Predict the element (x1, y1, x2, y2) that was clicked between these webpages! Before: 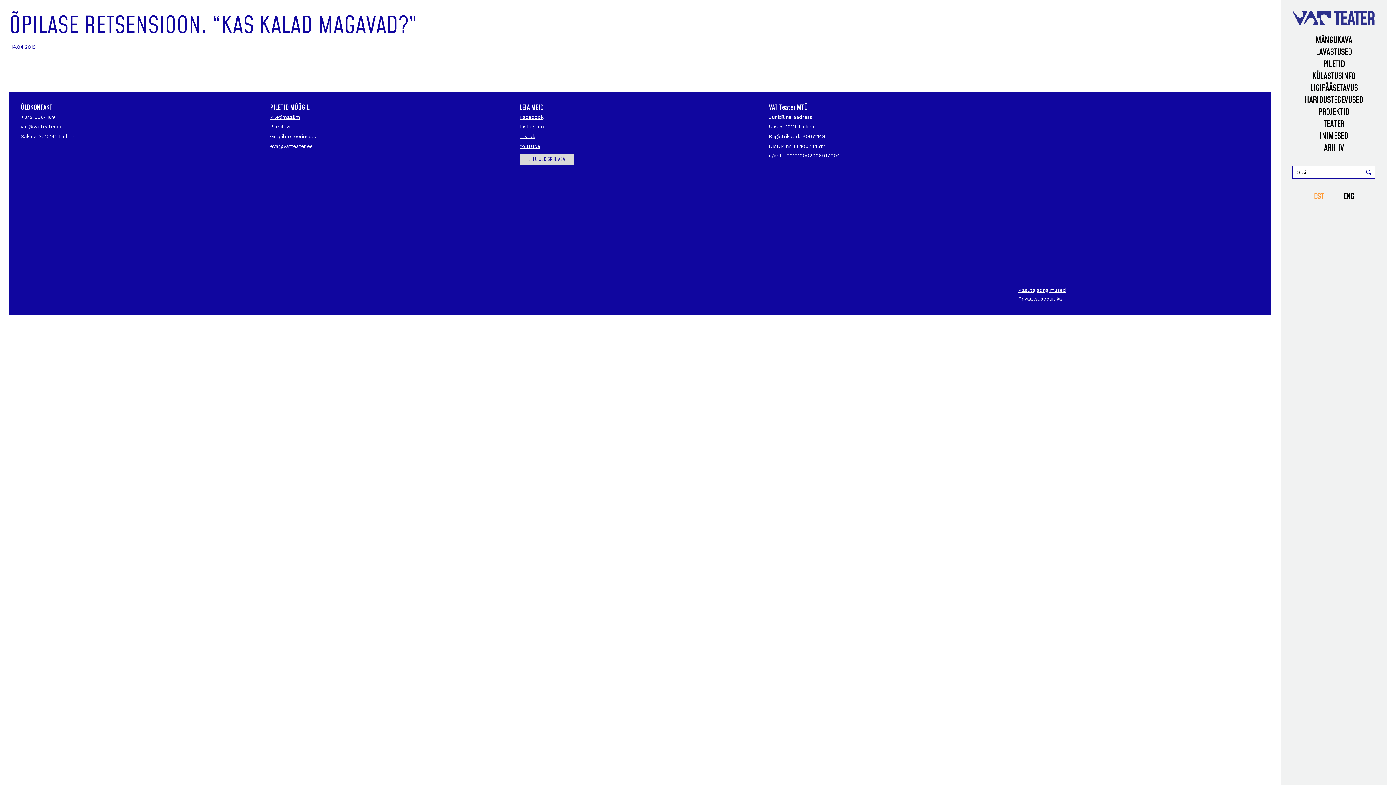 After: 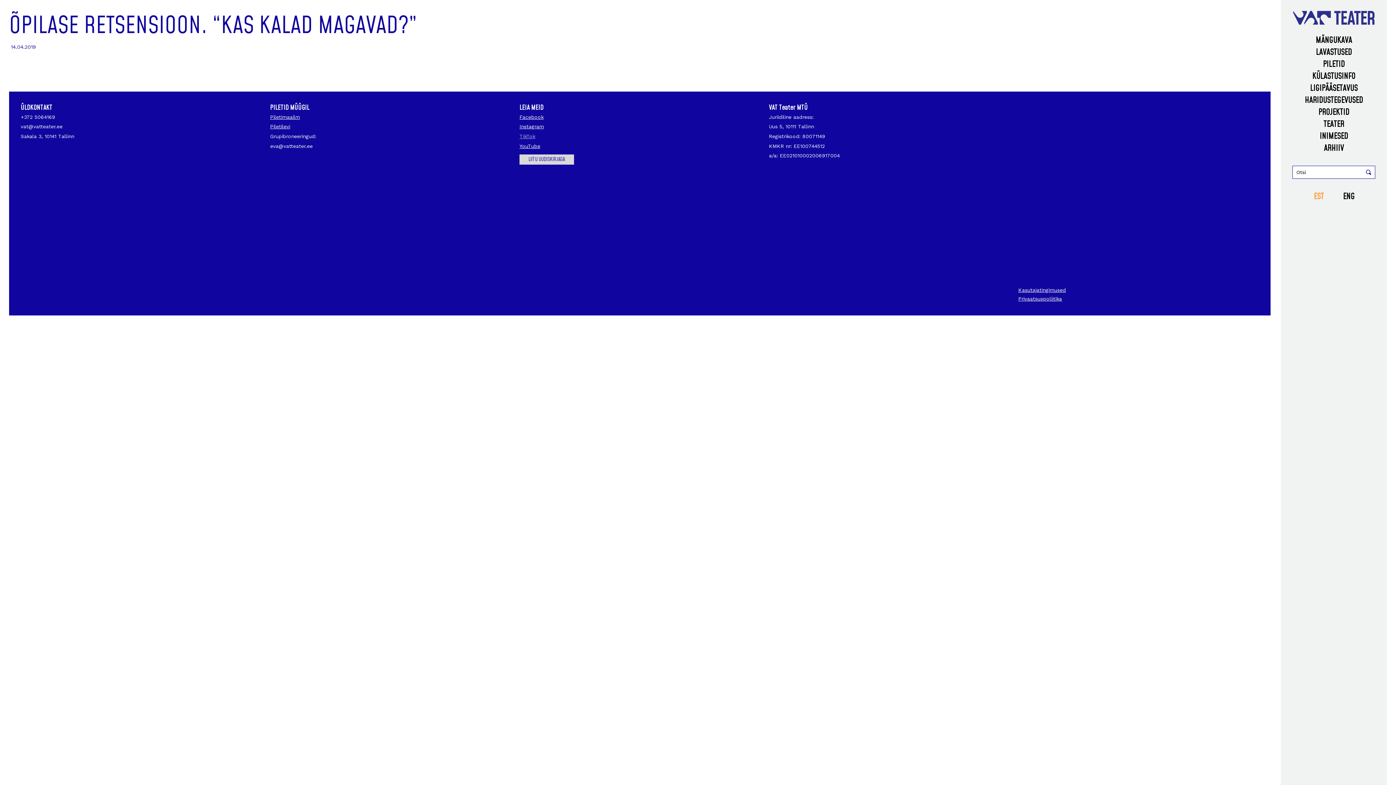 Action: bbox: (519, 133, 535, 139) label: TikTok